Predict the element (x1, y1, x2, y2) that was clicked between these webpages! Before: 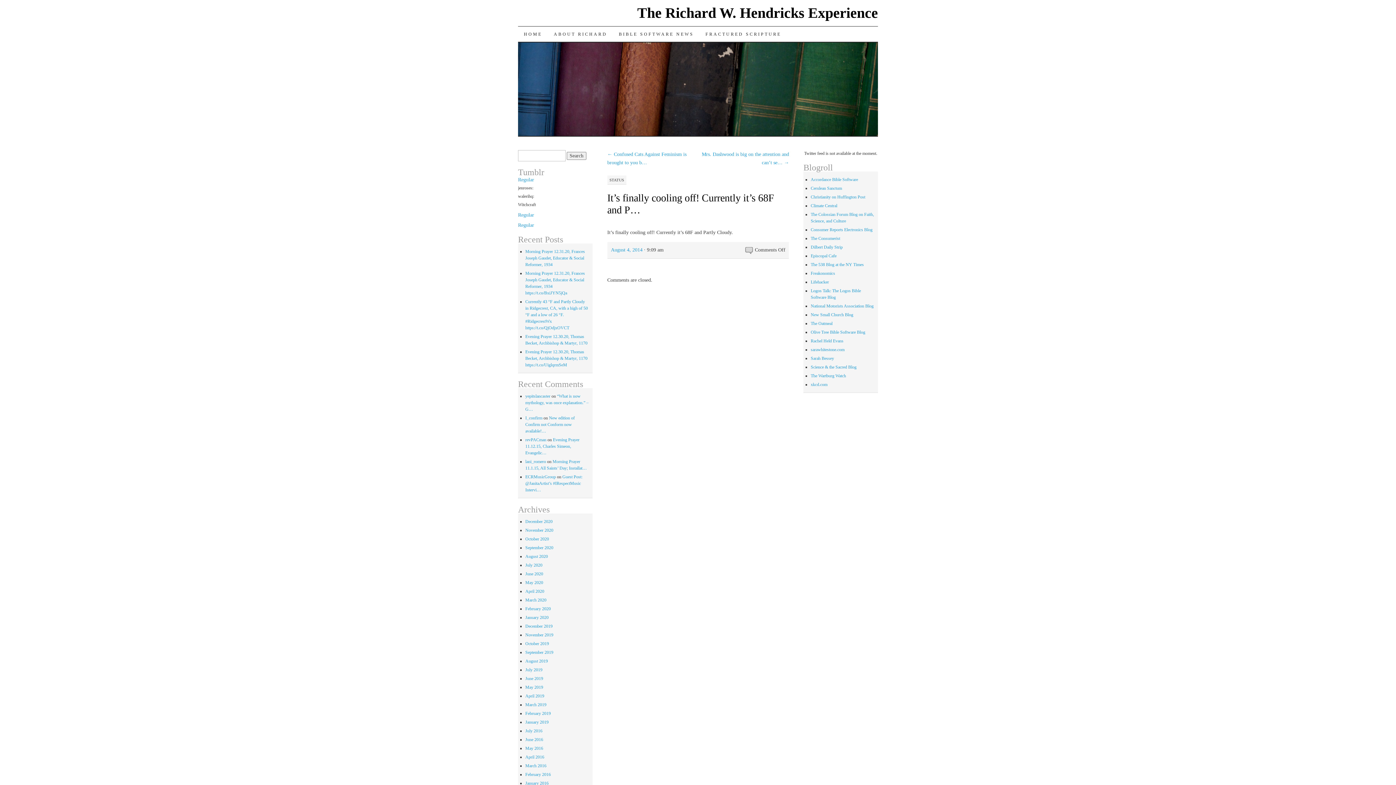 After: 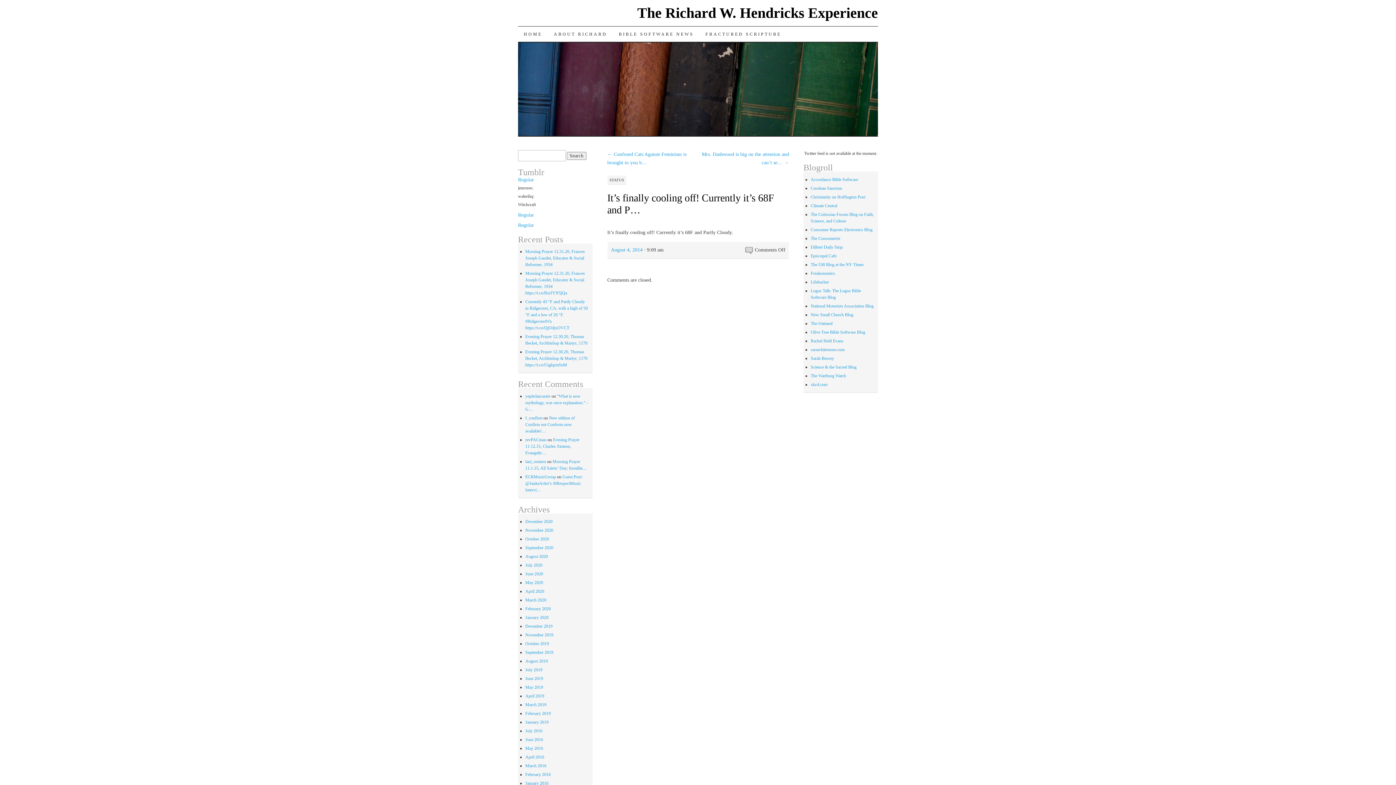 Action: label: August 4, 2014 bbox: (611, 247, 642, 252)